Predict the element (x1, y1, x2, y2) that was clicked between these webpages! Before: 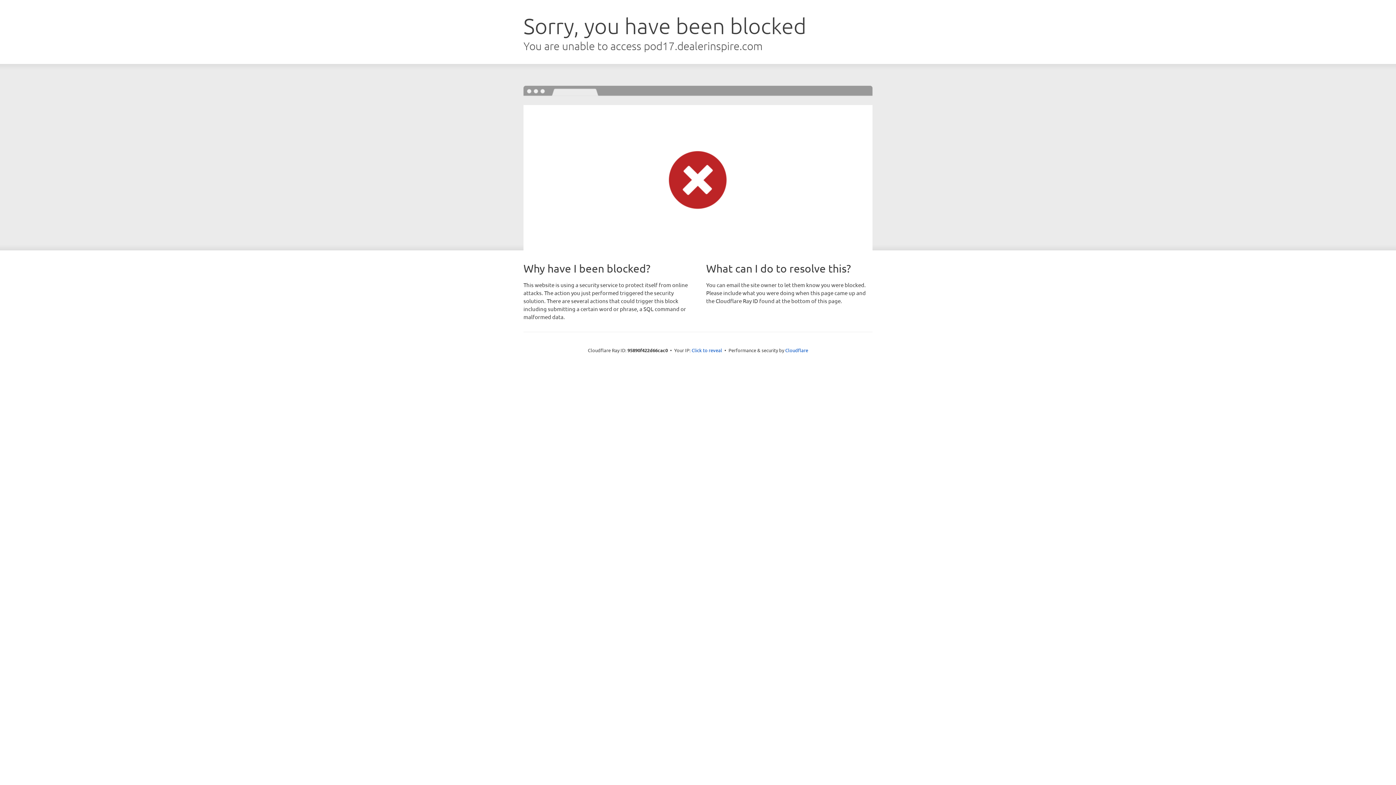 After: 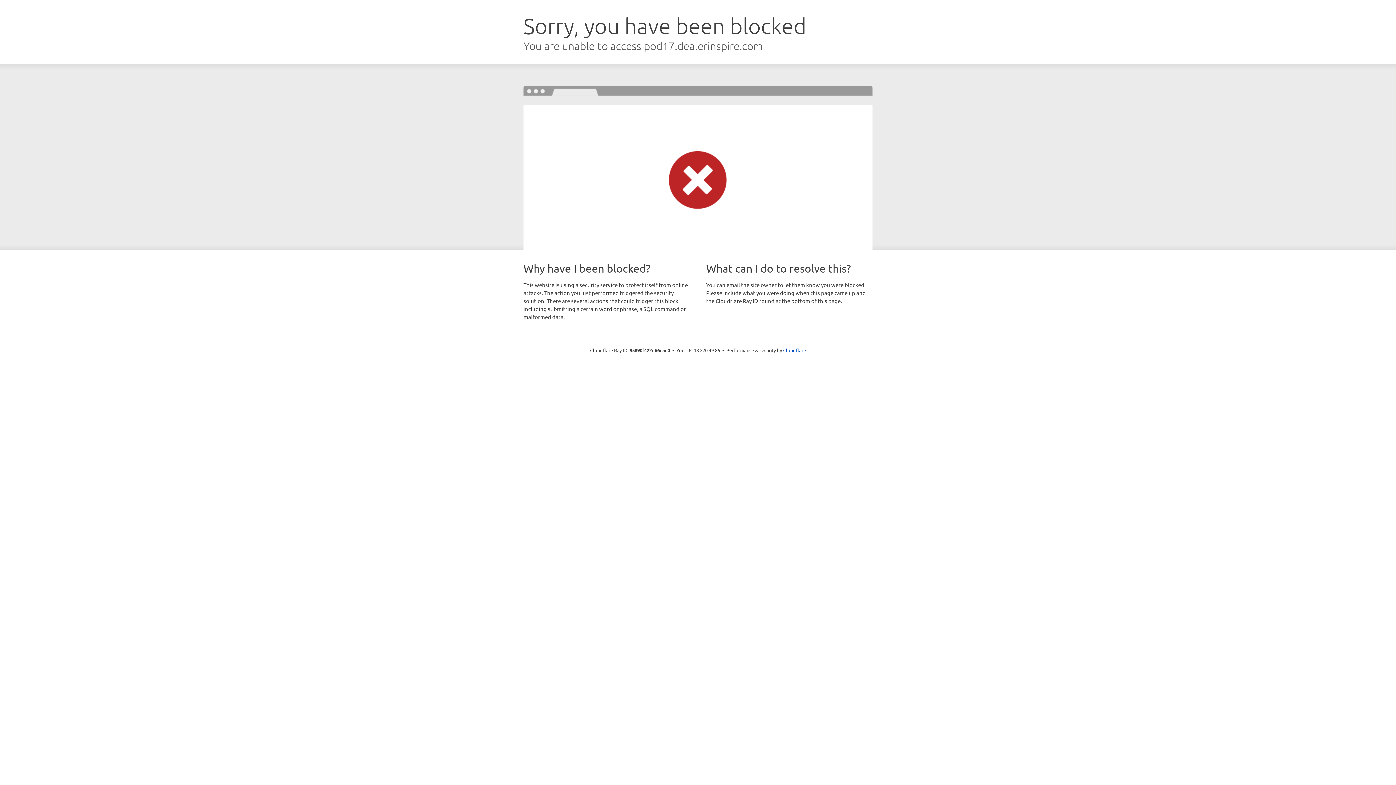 Action: bbox: (691, 346, 722, 353) label: Click to reveal